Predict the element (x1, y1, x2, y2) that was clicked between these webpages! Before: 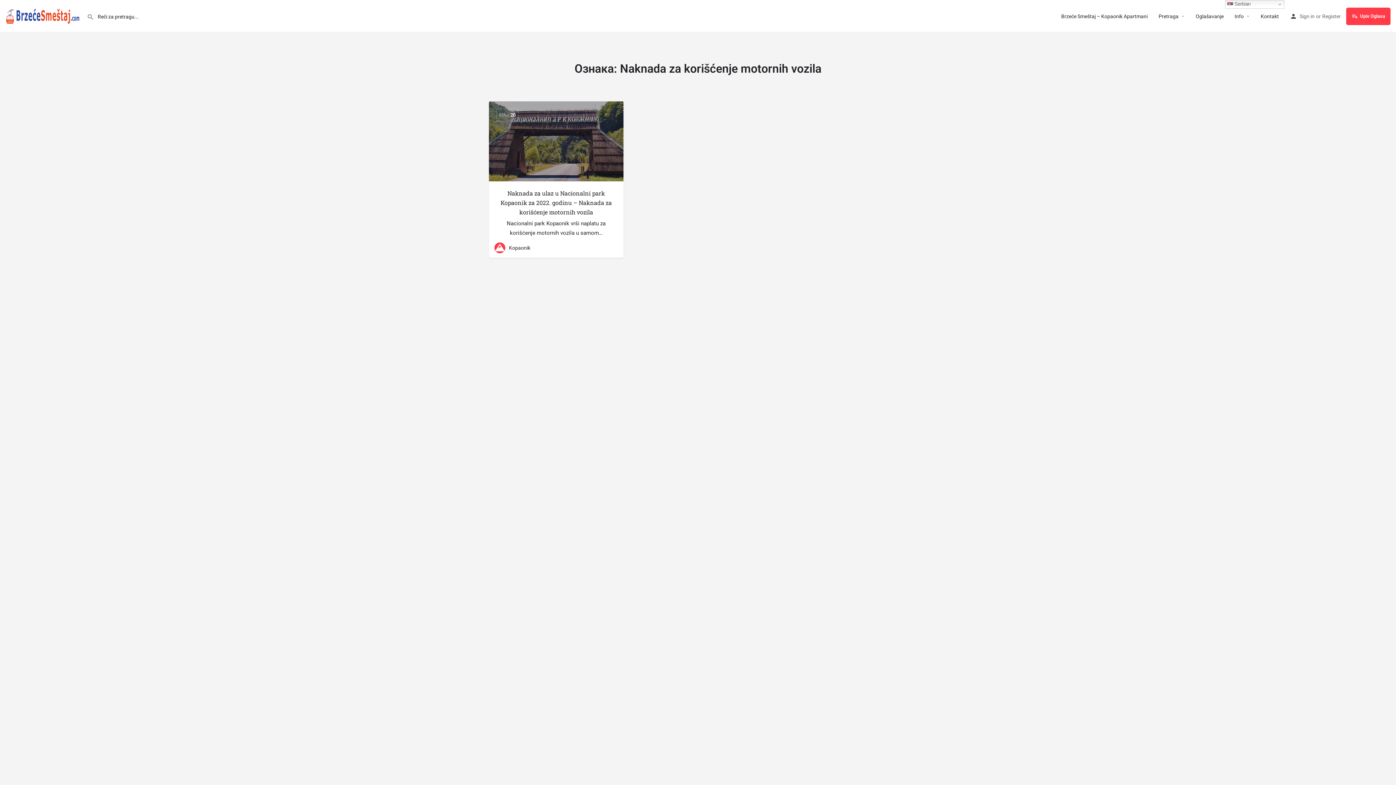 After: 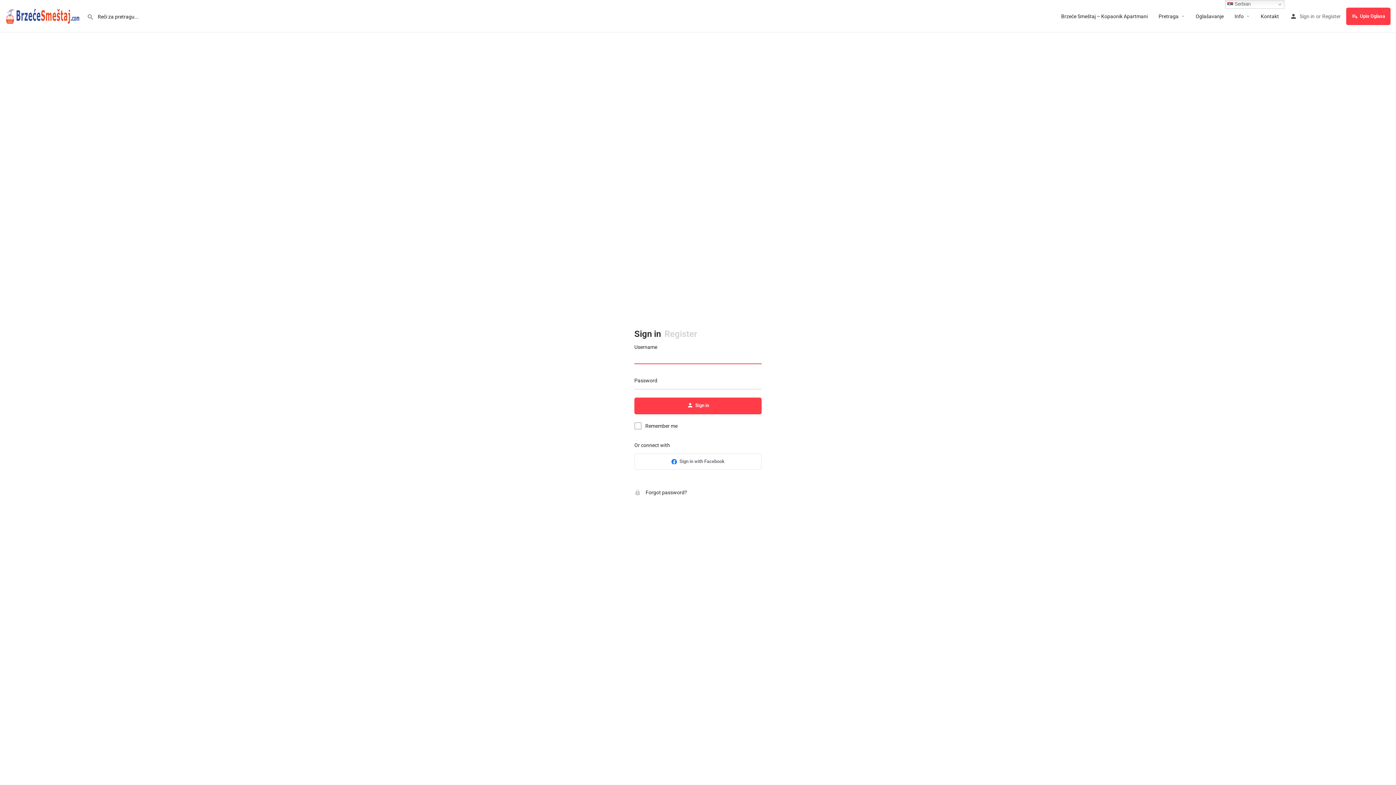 Action: bbox: (1300, 11, 1314, 20) label: Sign in